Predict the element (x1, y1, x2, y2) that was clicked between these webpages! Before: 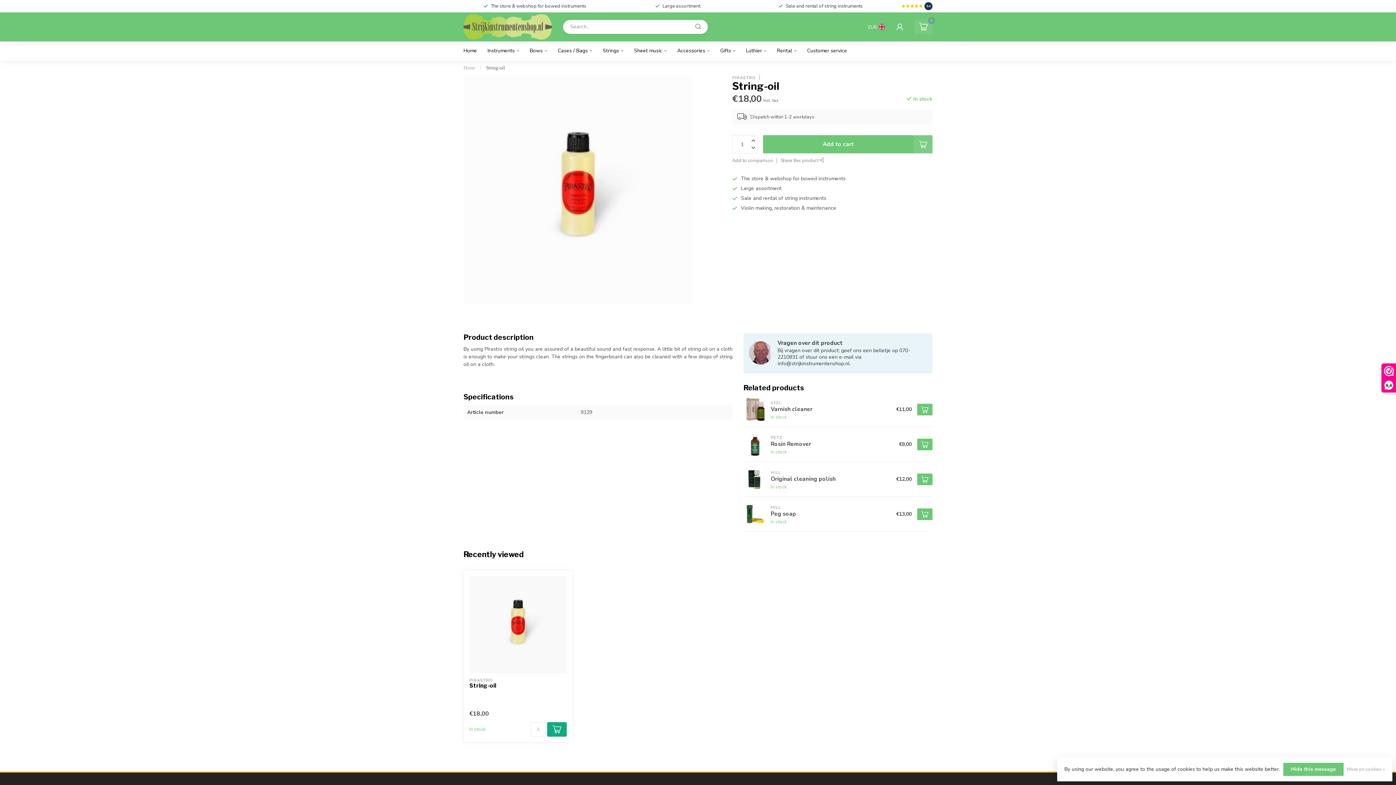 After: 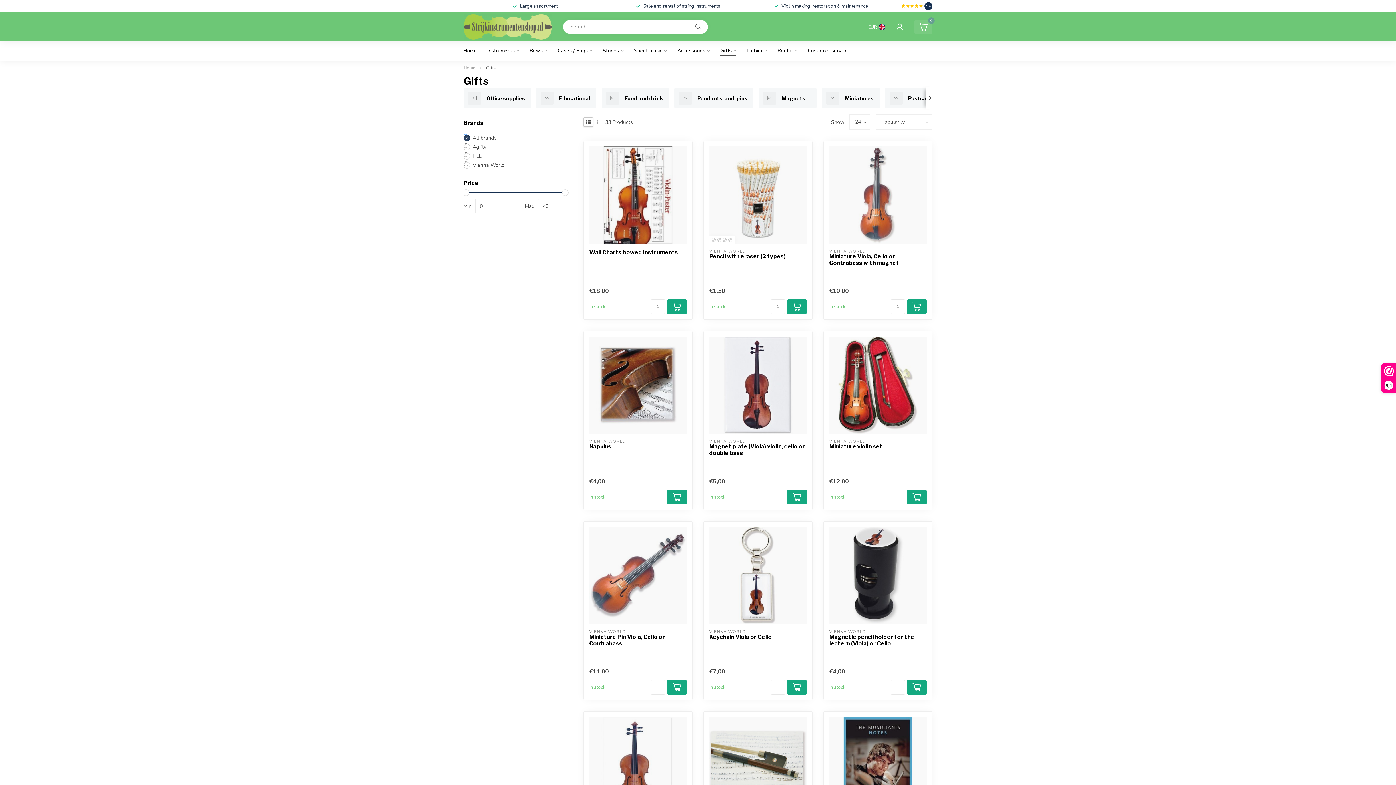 Action: label: Gifts bbox: (720, 41, 735, 60)